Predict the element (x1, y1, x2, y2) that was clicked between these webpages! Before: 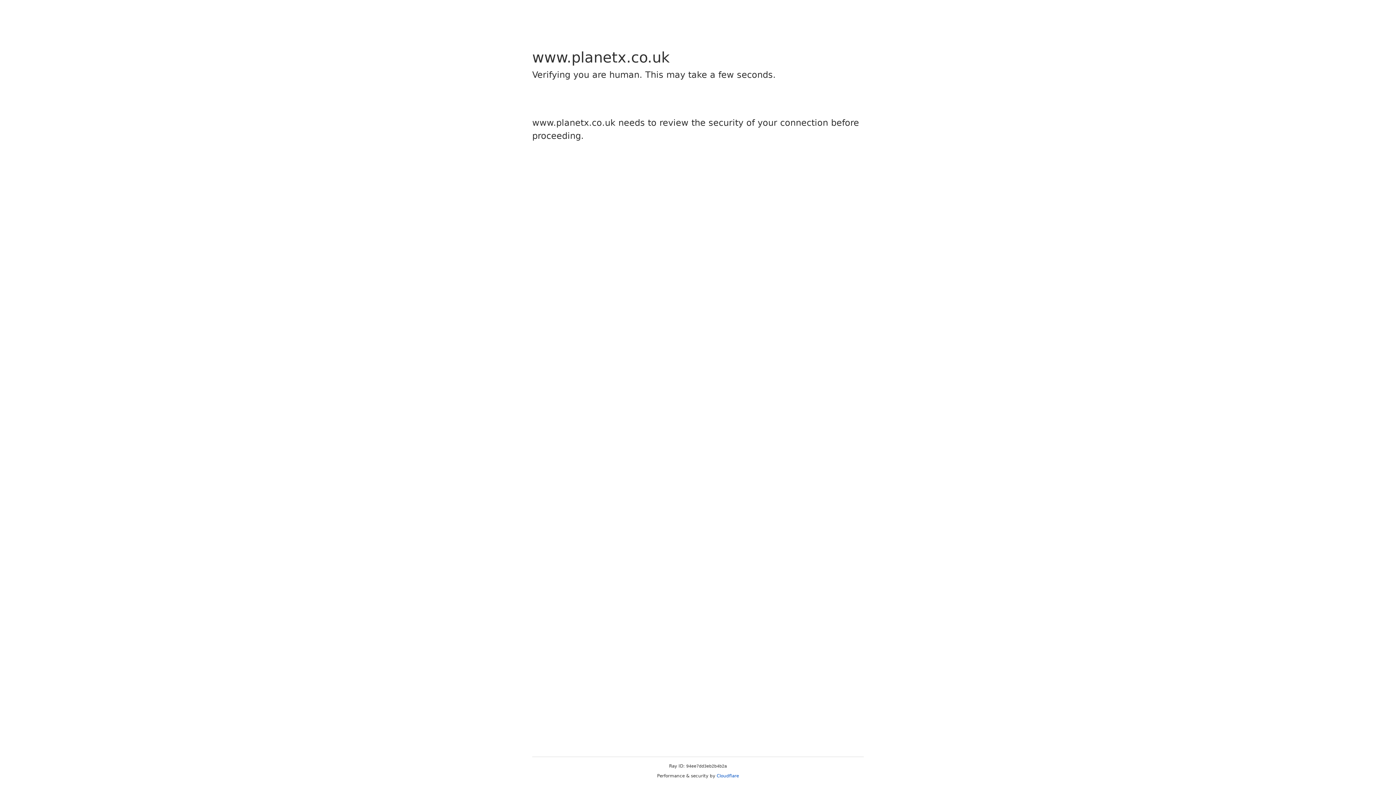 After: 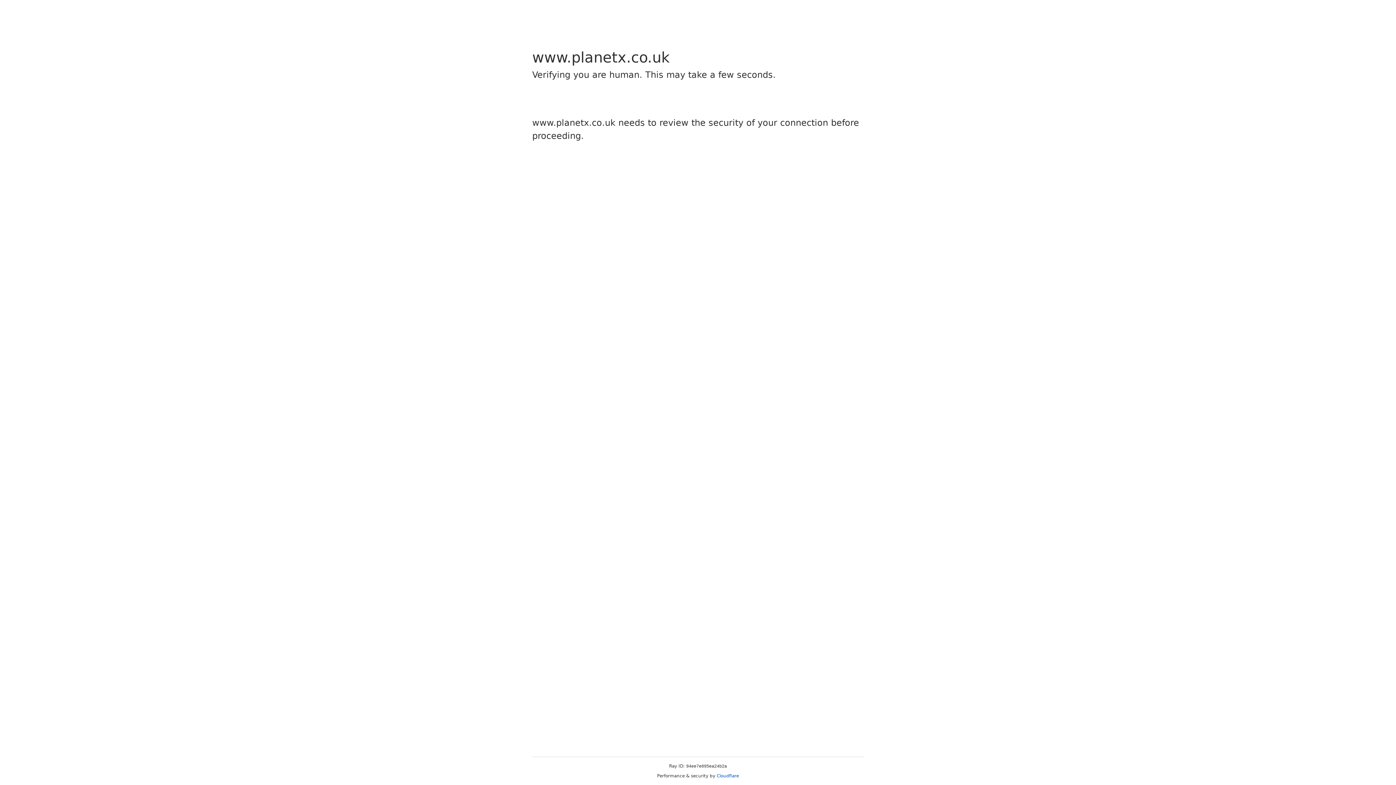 Action: label: Cloudflare bbox: (716, 773, 739, 778)